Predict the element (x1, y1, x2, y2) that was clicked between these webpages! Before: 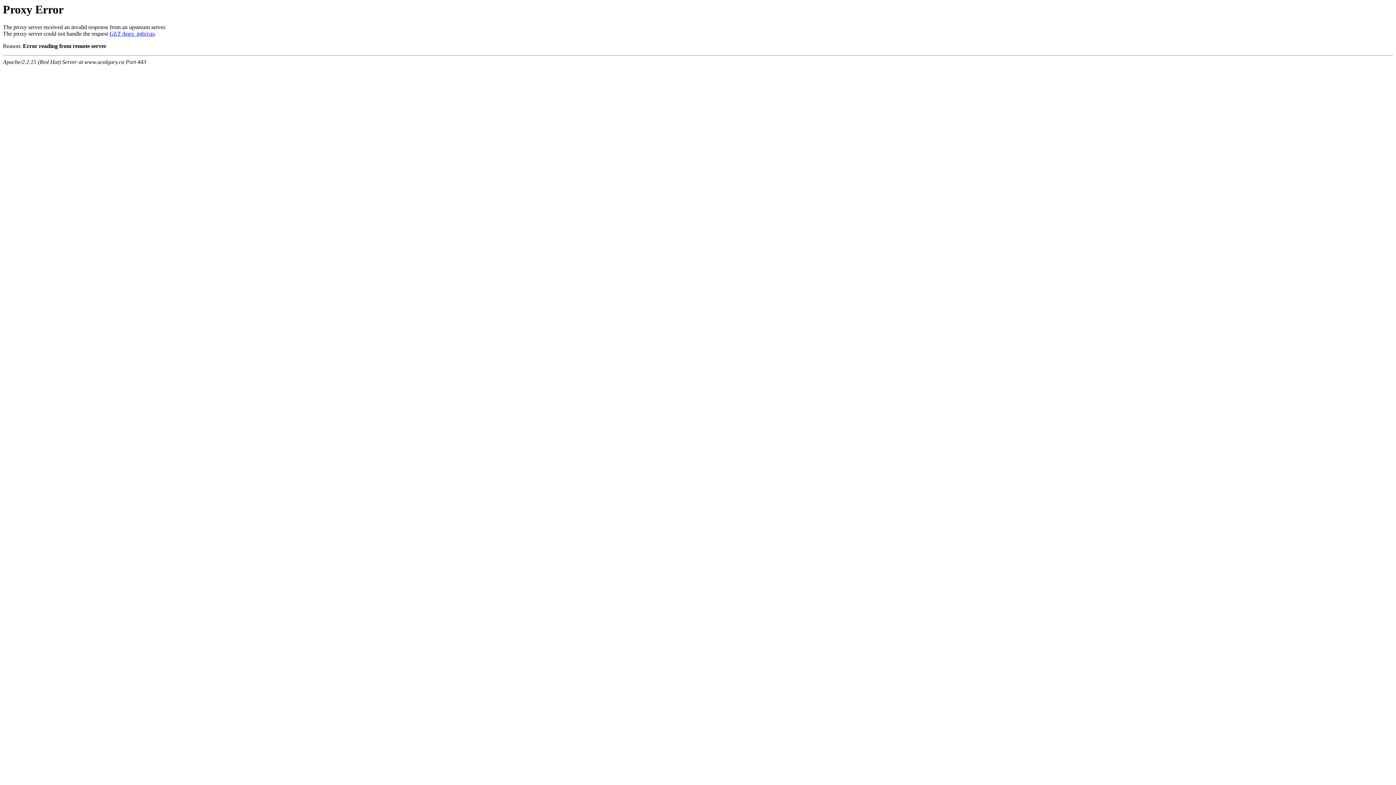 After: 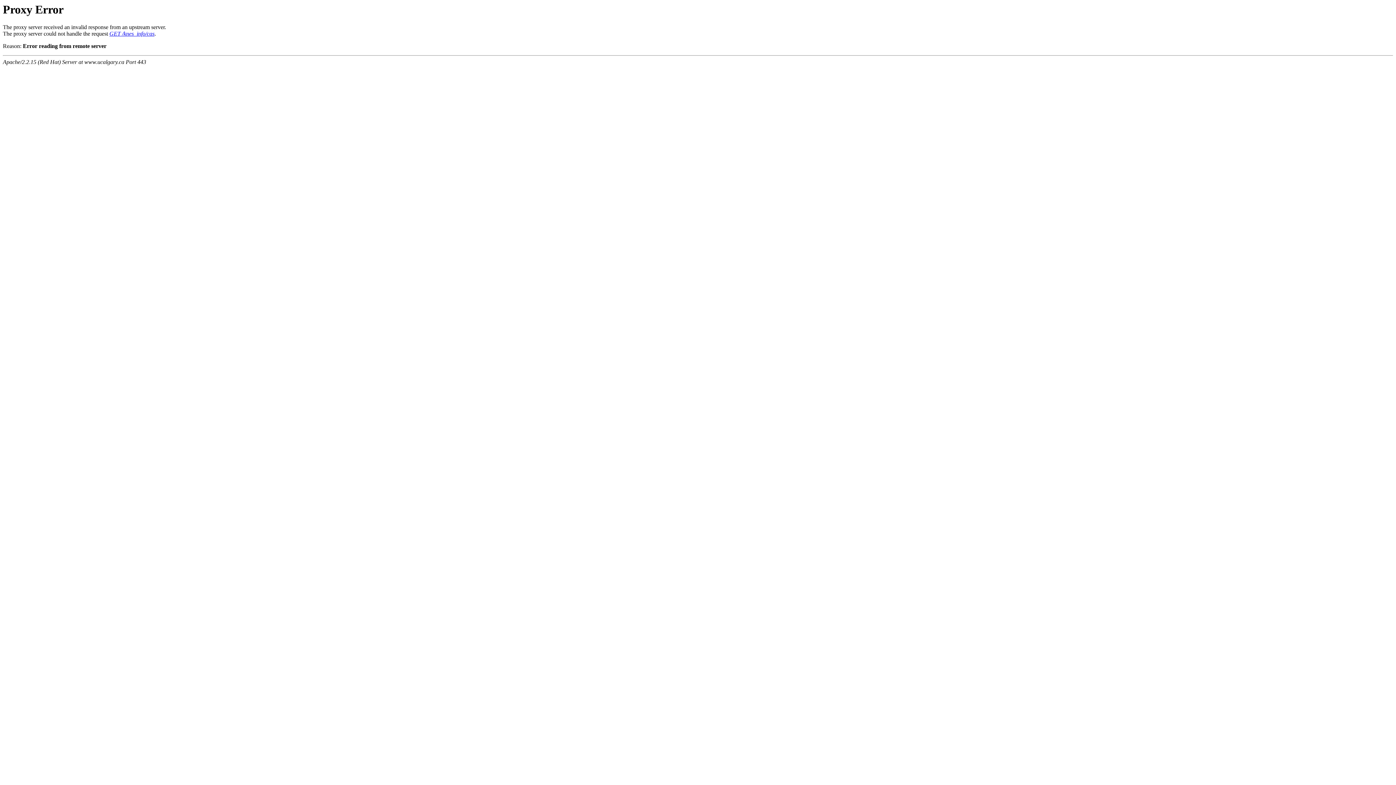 Action: label: GET /knes_info/cas bbox: (109, 30, 154, 36)